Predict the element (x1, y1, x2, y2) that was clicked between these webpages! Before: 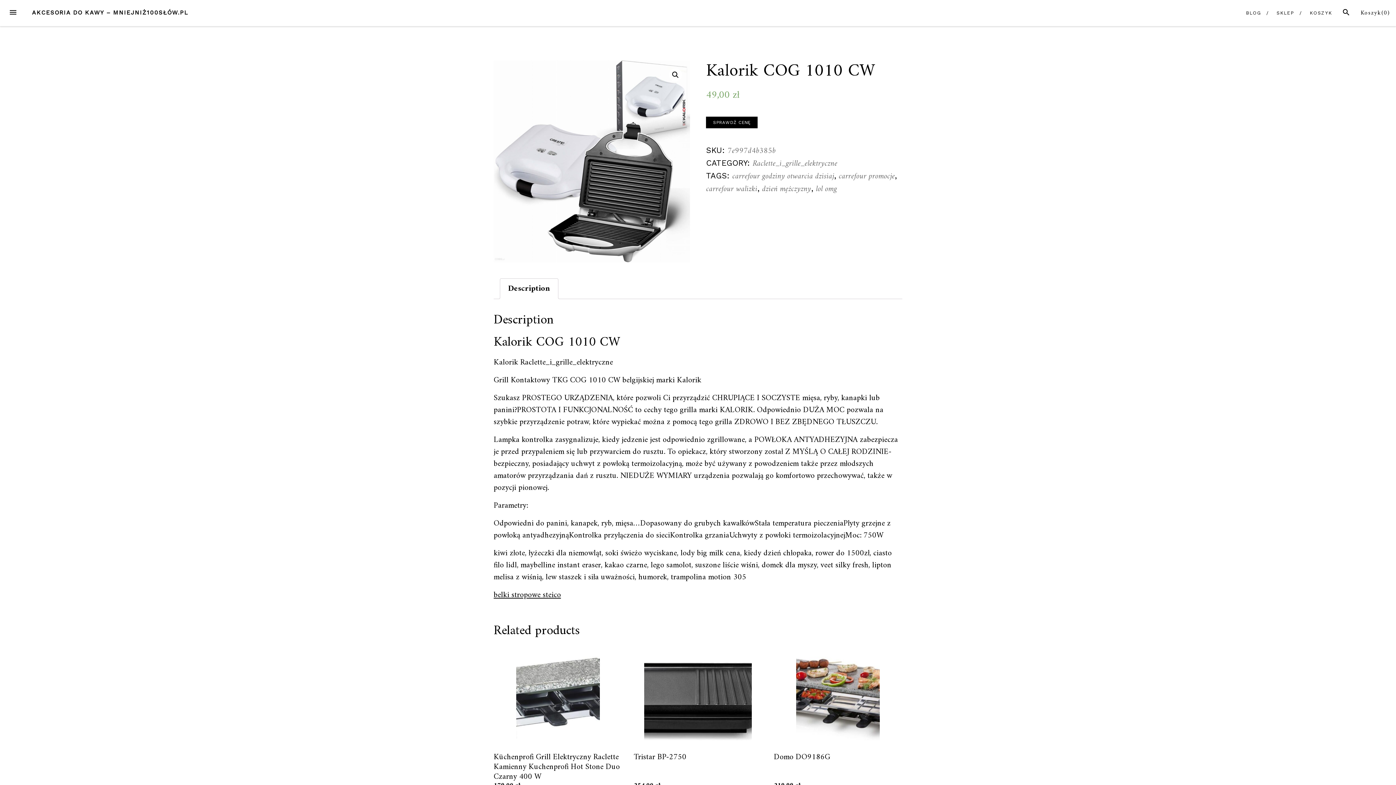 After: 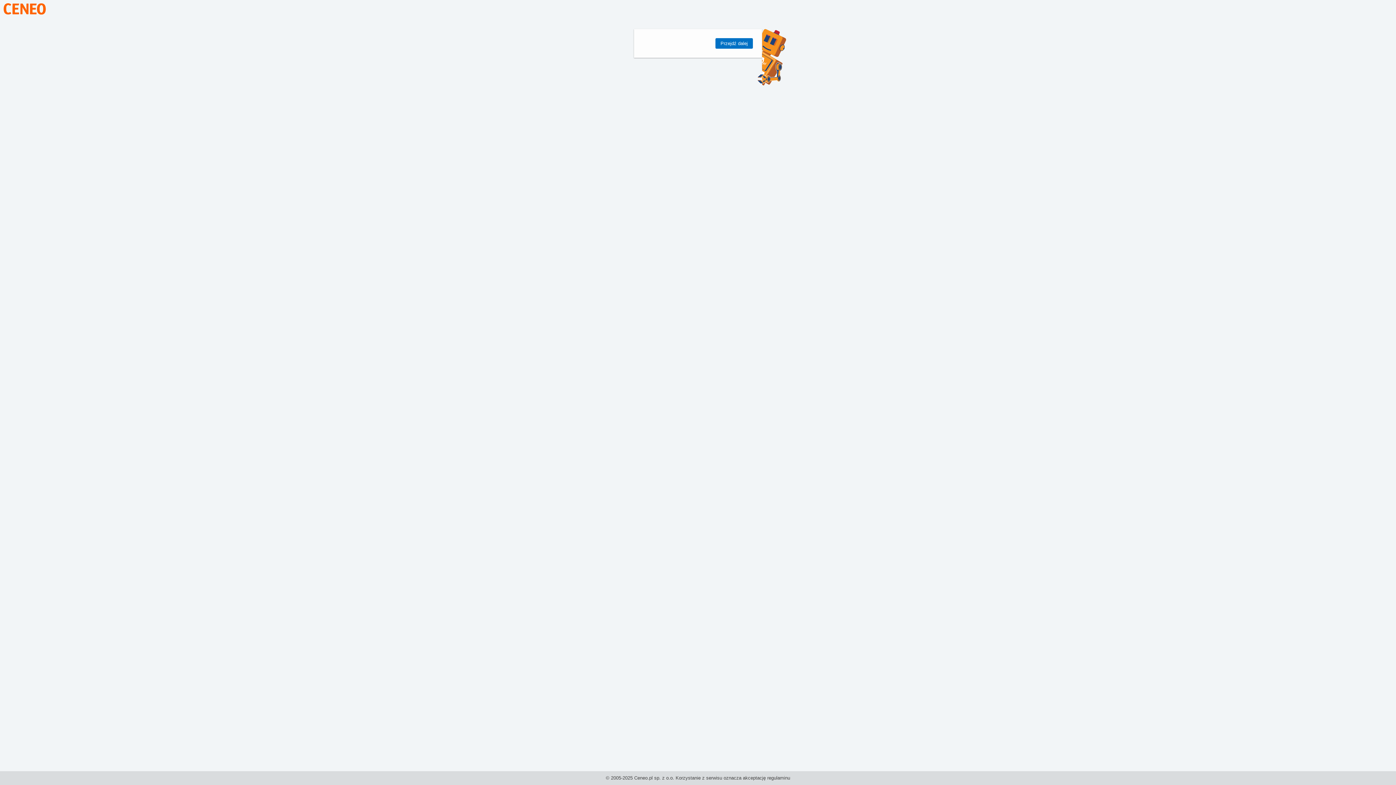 Action: bbox: (706, 116, 757, 128) label: SPRAWDŹ CENĘ